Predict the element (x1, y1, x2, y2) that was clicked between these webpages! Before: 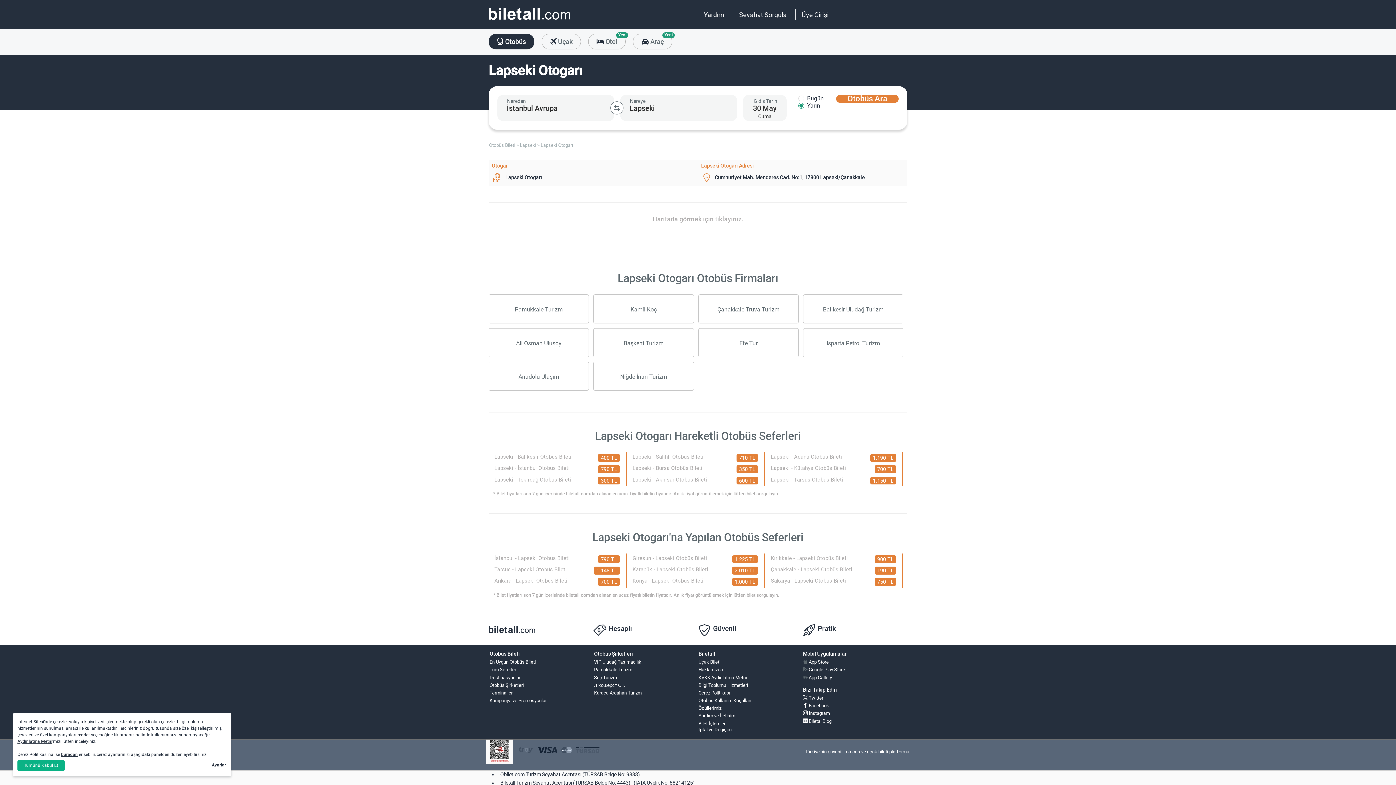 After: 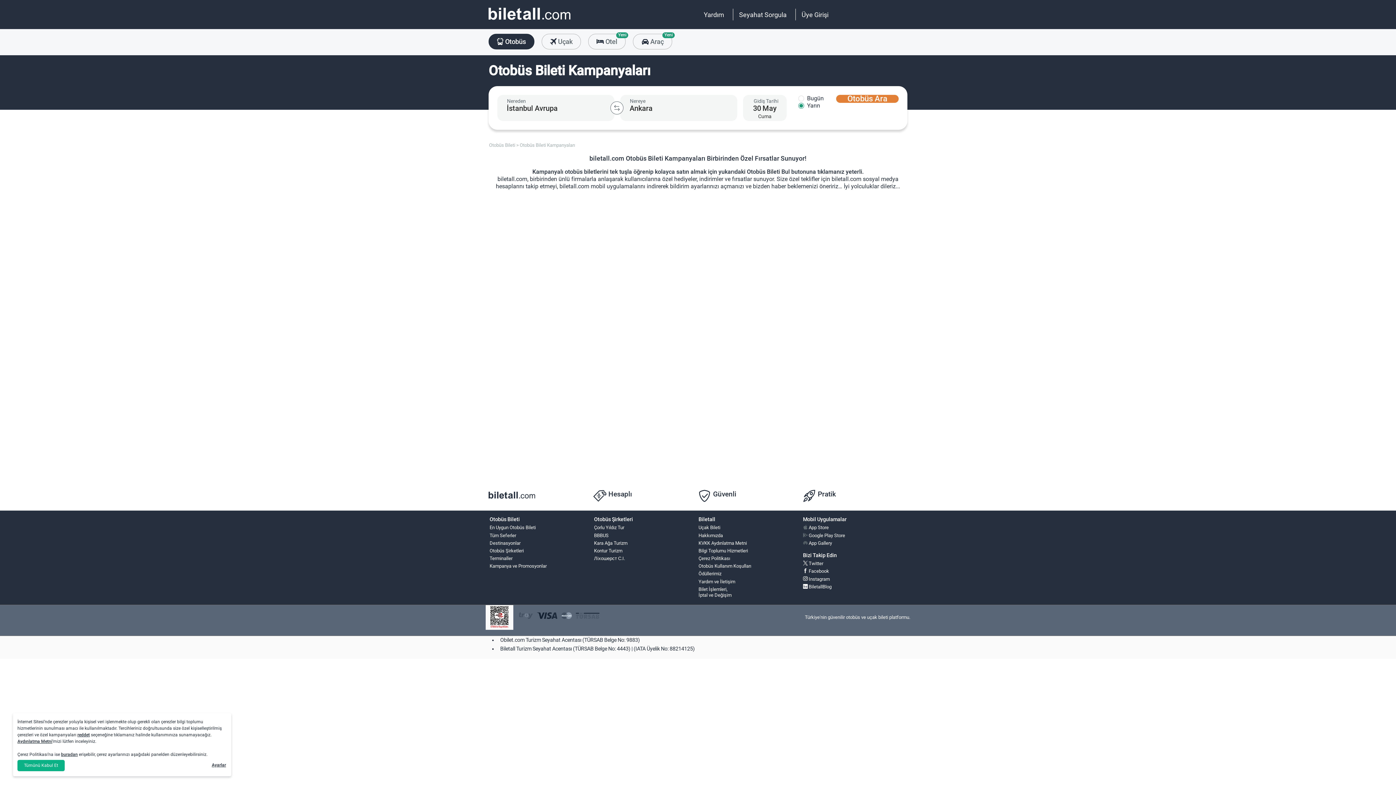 Action: bbox: (487, 697, 596, 704) label: Kampanya ve Promosyonlar